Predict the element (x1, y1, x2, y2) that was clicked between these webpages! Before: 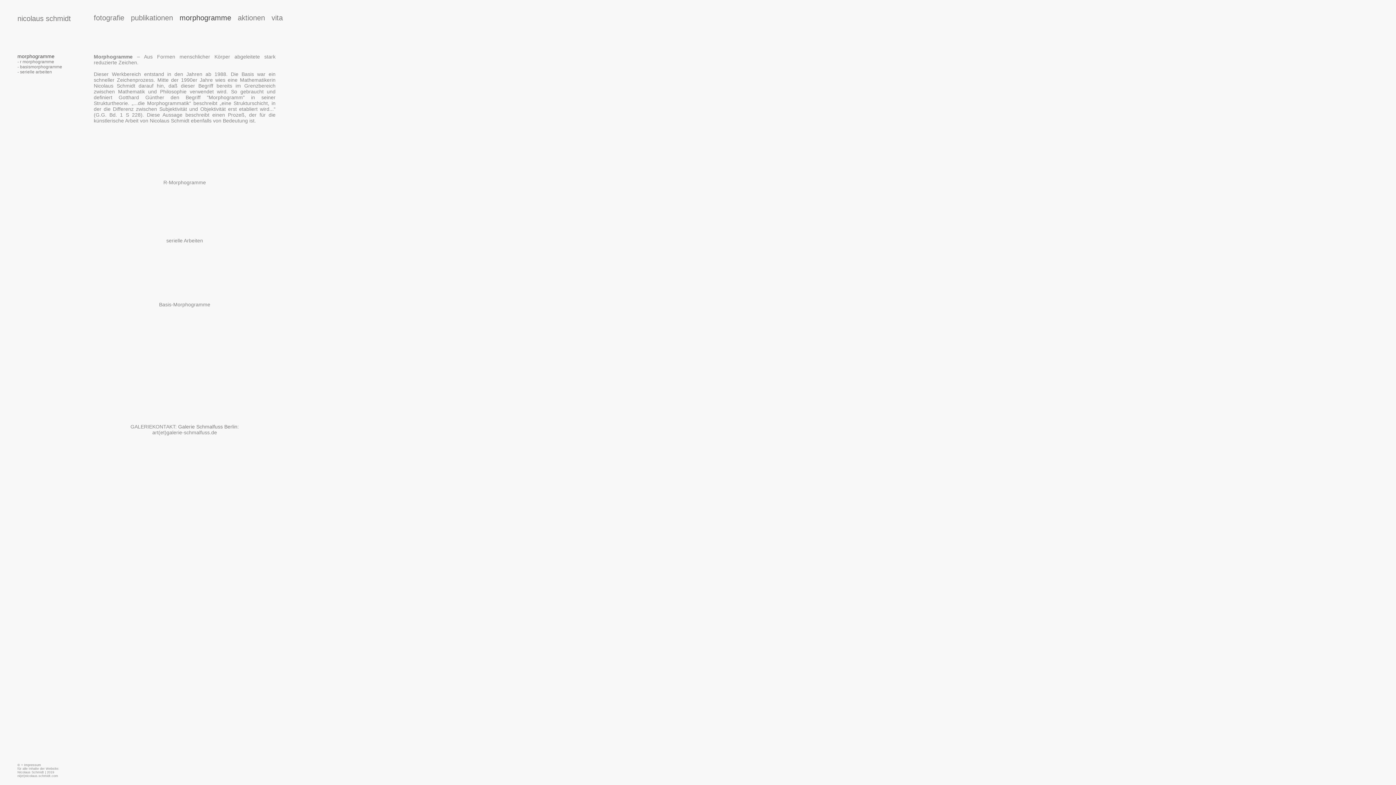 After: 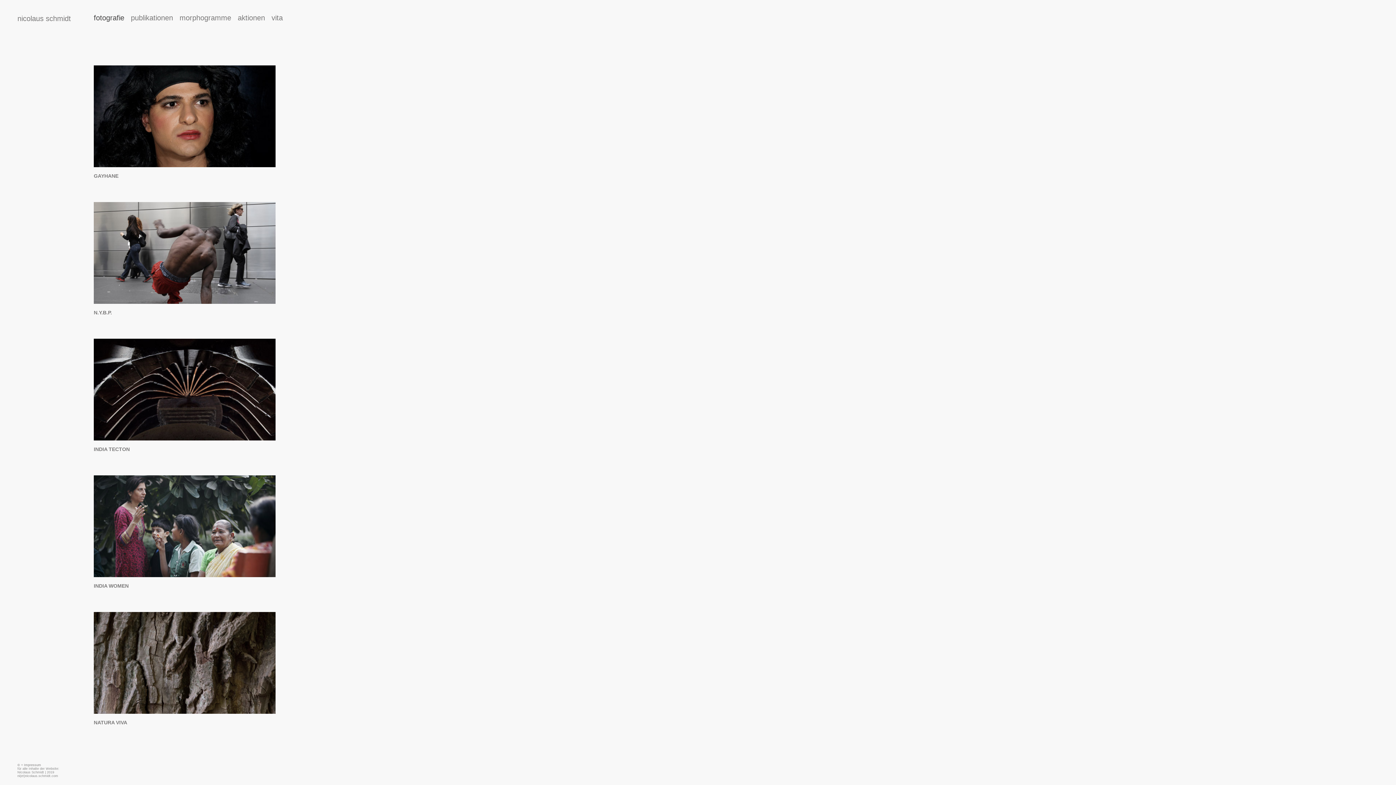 Action: bbox: (93, 13, 124, 21) label: fotografie